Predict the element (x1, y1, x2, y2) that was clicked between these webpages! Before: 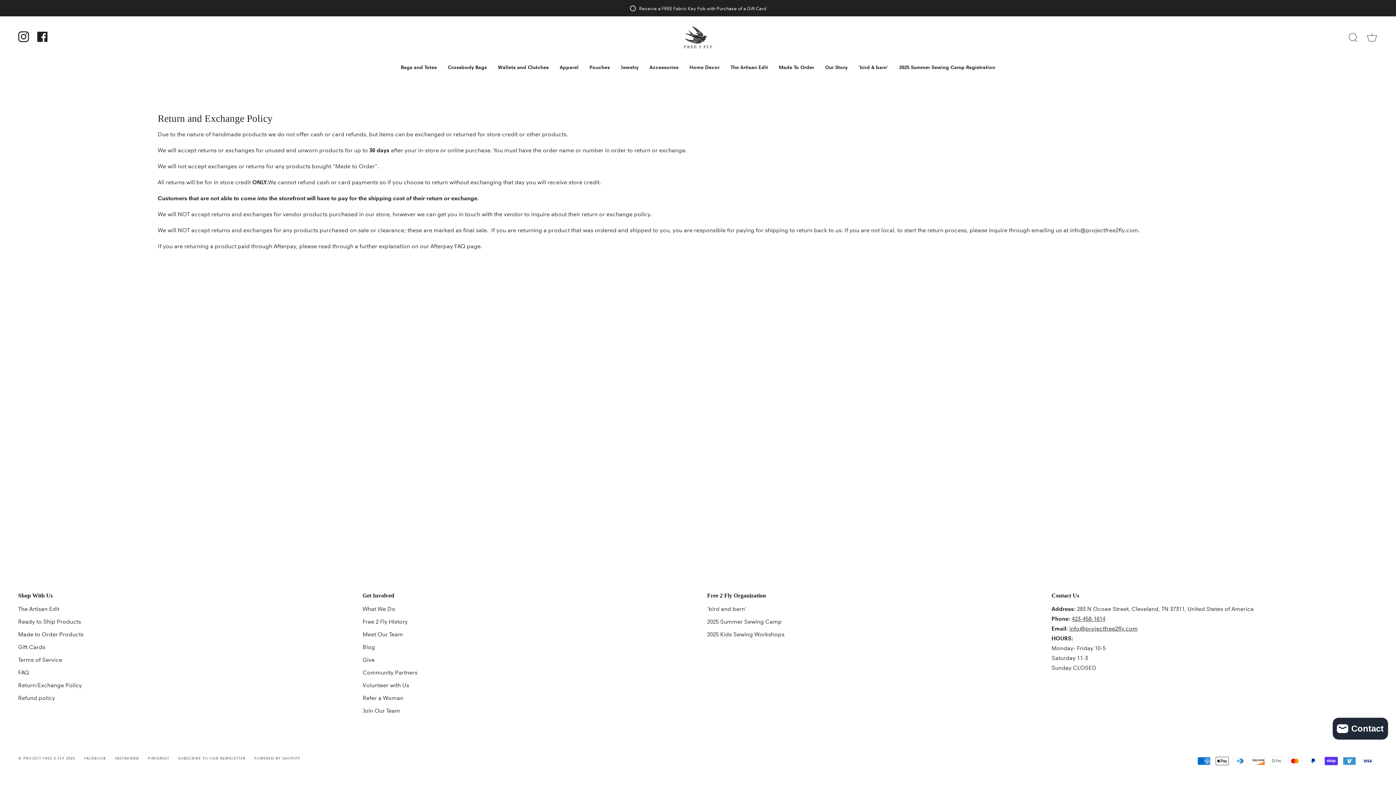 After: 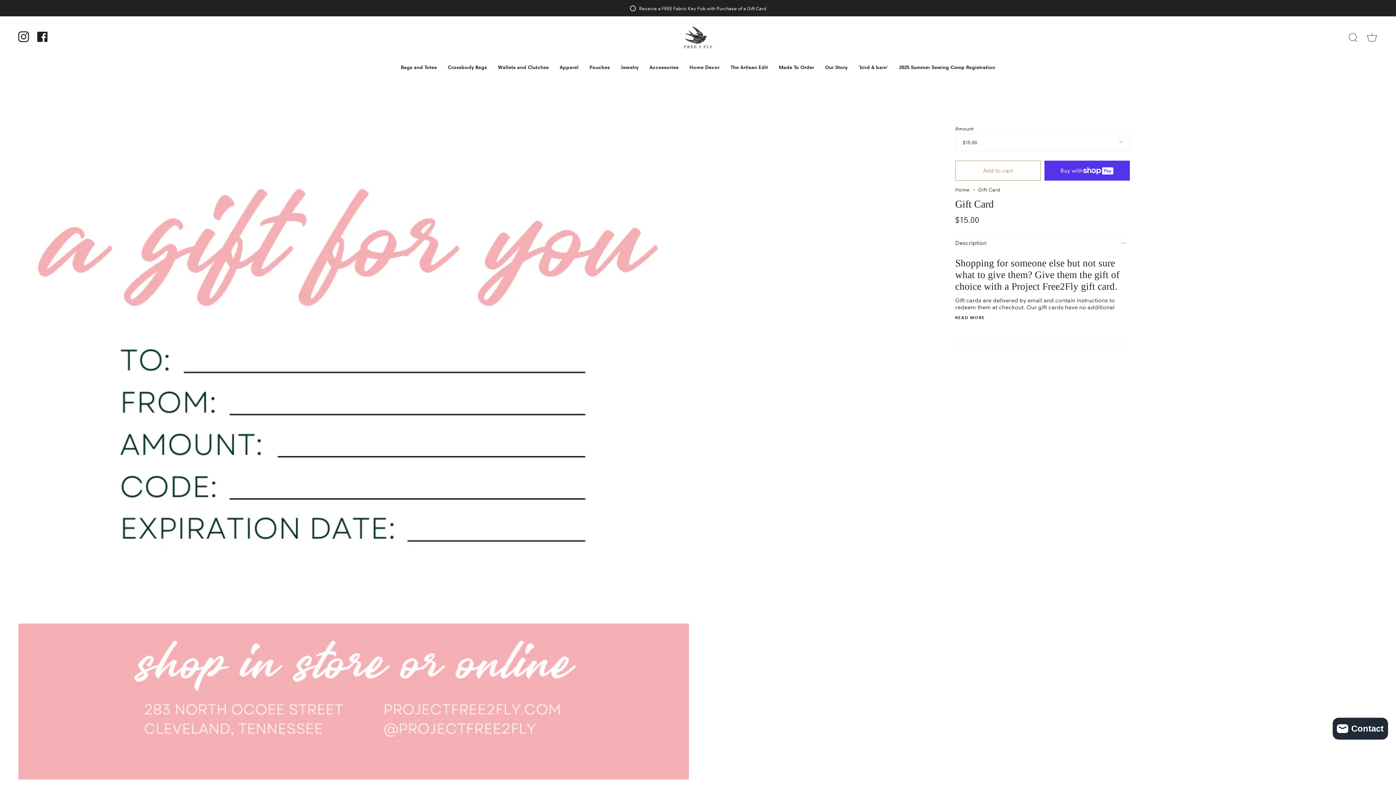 Action: label: Gift Cards bbox: (18, 644, 45, 650)